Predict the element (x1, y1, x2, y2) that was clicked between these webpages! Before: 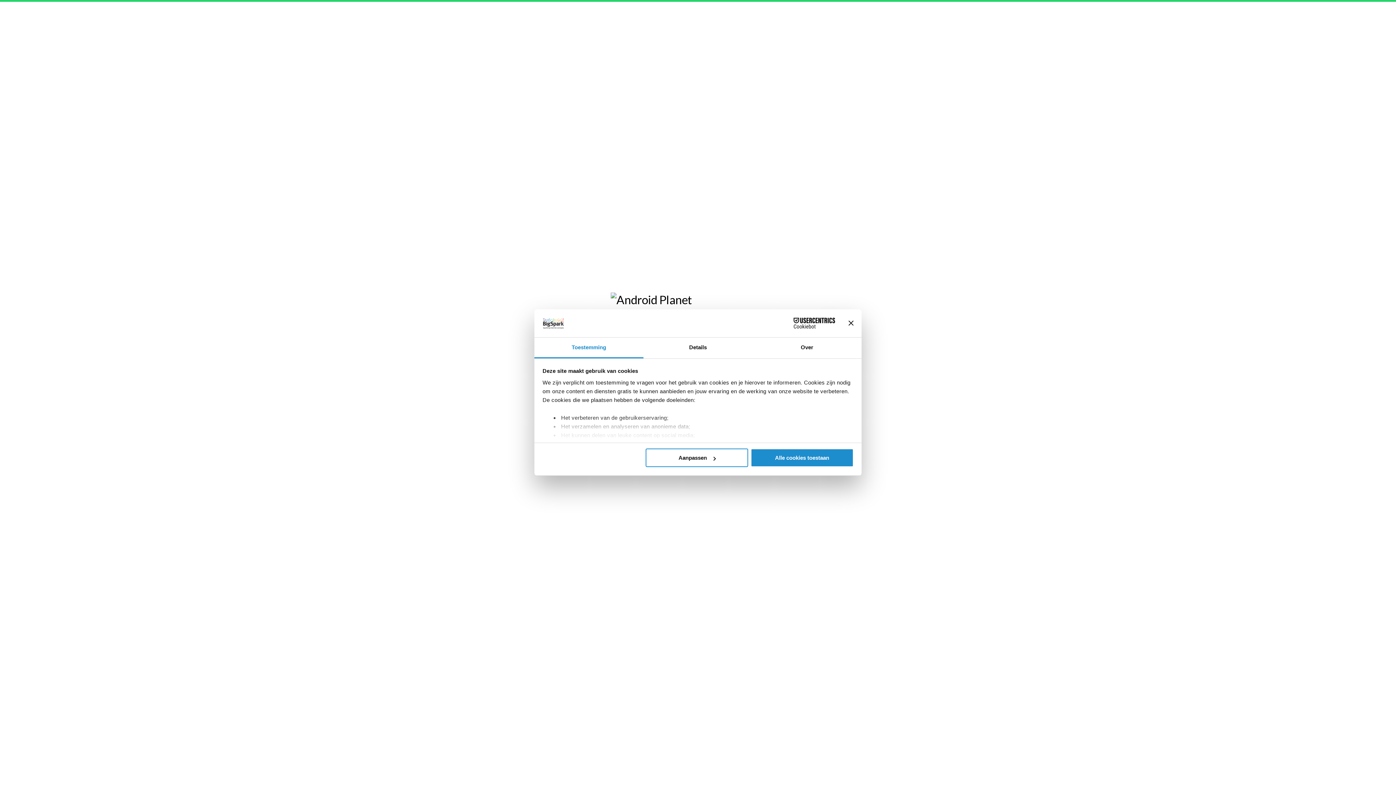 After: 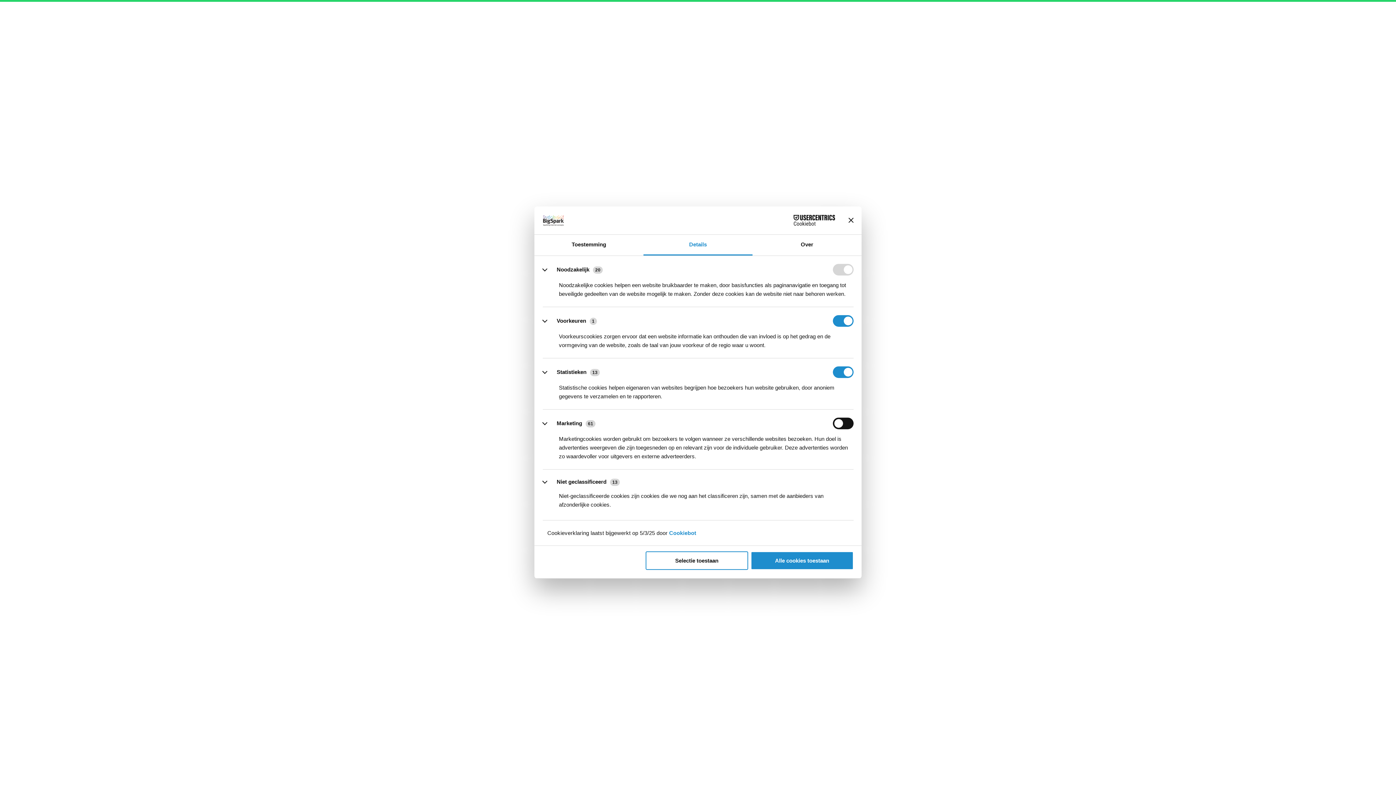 Action: label: Details bbox: (643, 337, 752, 358)